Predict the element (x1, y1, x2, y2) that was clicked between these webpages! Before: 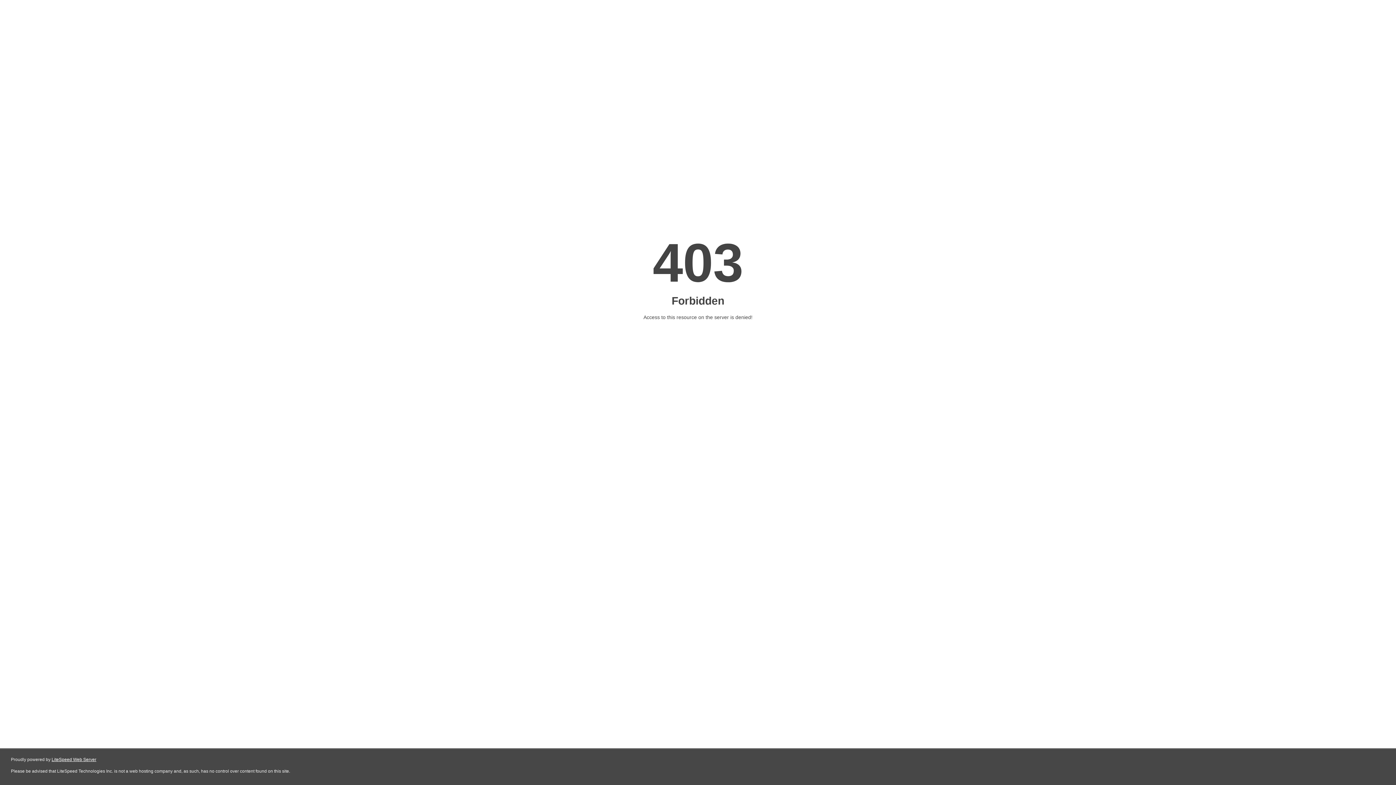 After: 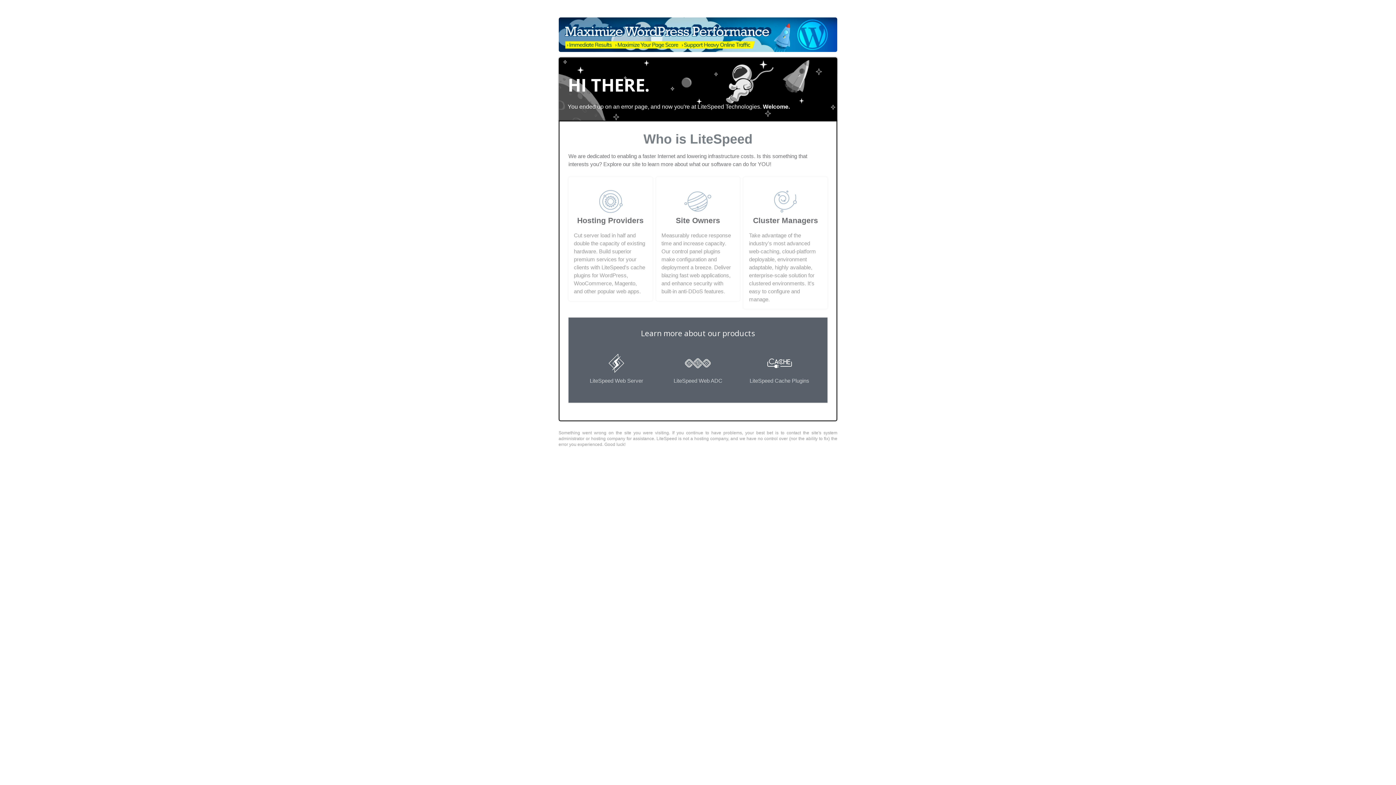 Action: label: LiteSpeed Web Server bbox: (51, 757, 96, 762)